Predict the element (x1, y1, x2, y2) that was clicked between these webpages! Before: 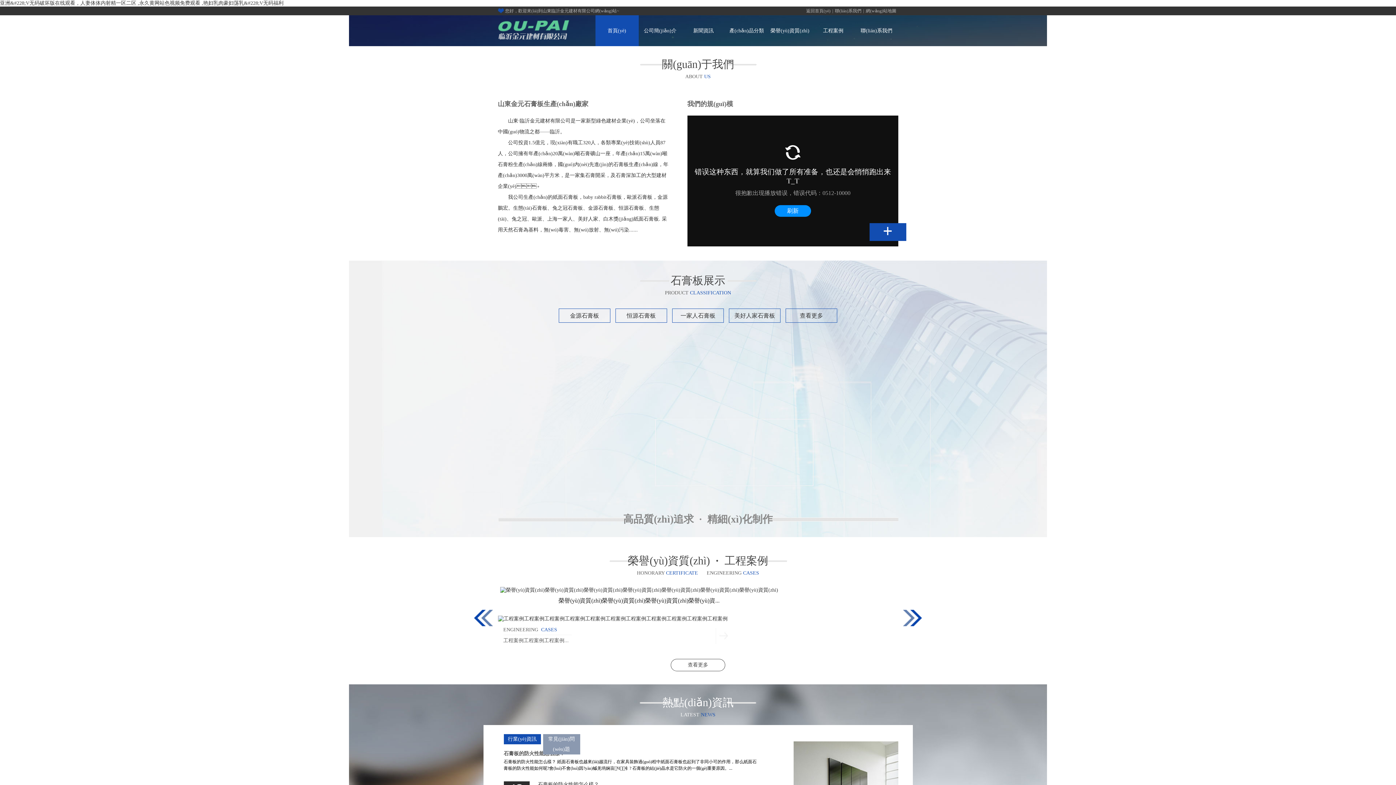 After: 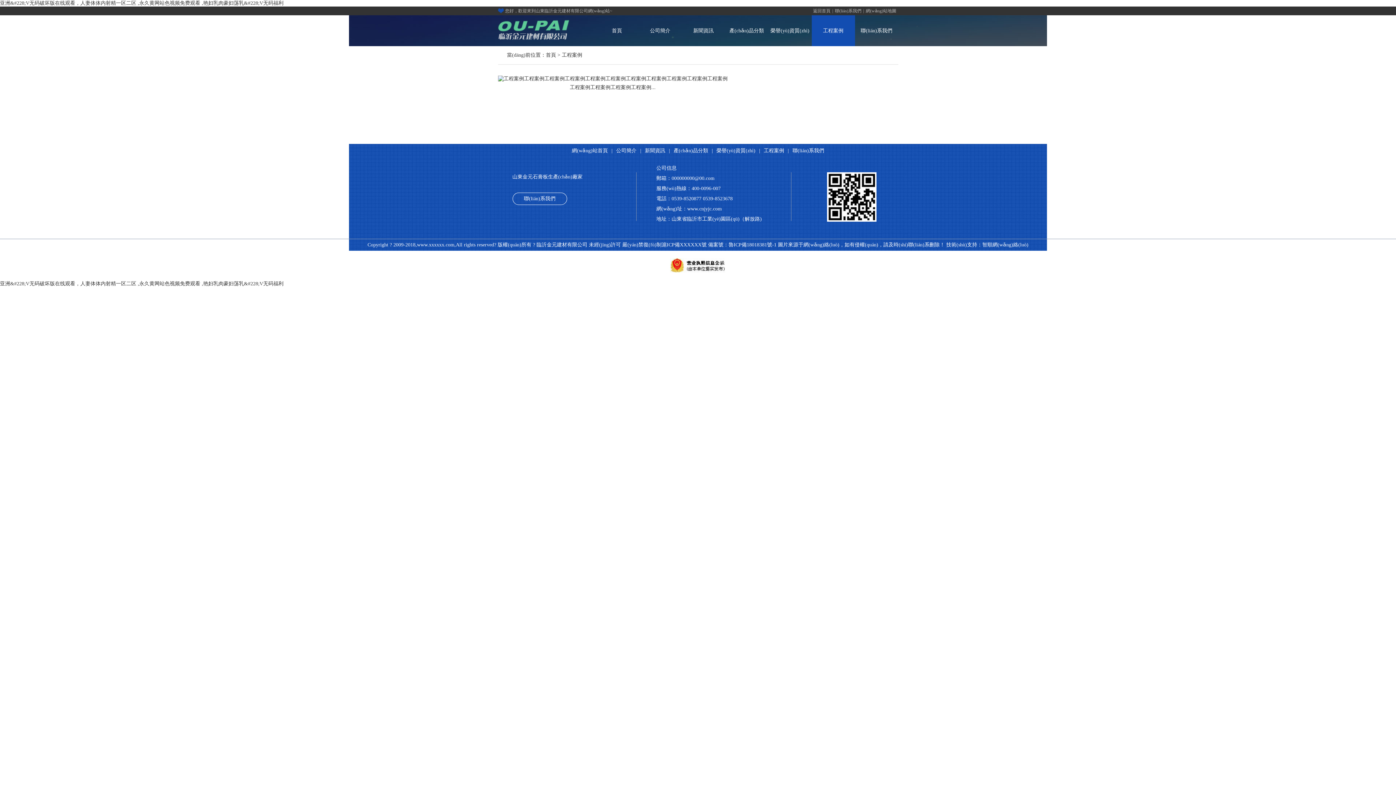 Action: label: 工程案例 bbox: (811, 15, 855, 46)